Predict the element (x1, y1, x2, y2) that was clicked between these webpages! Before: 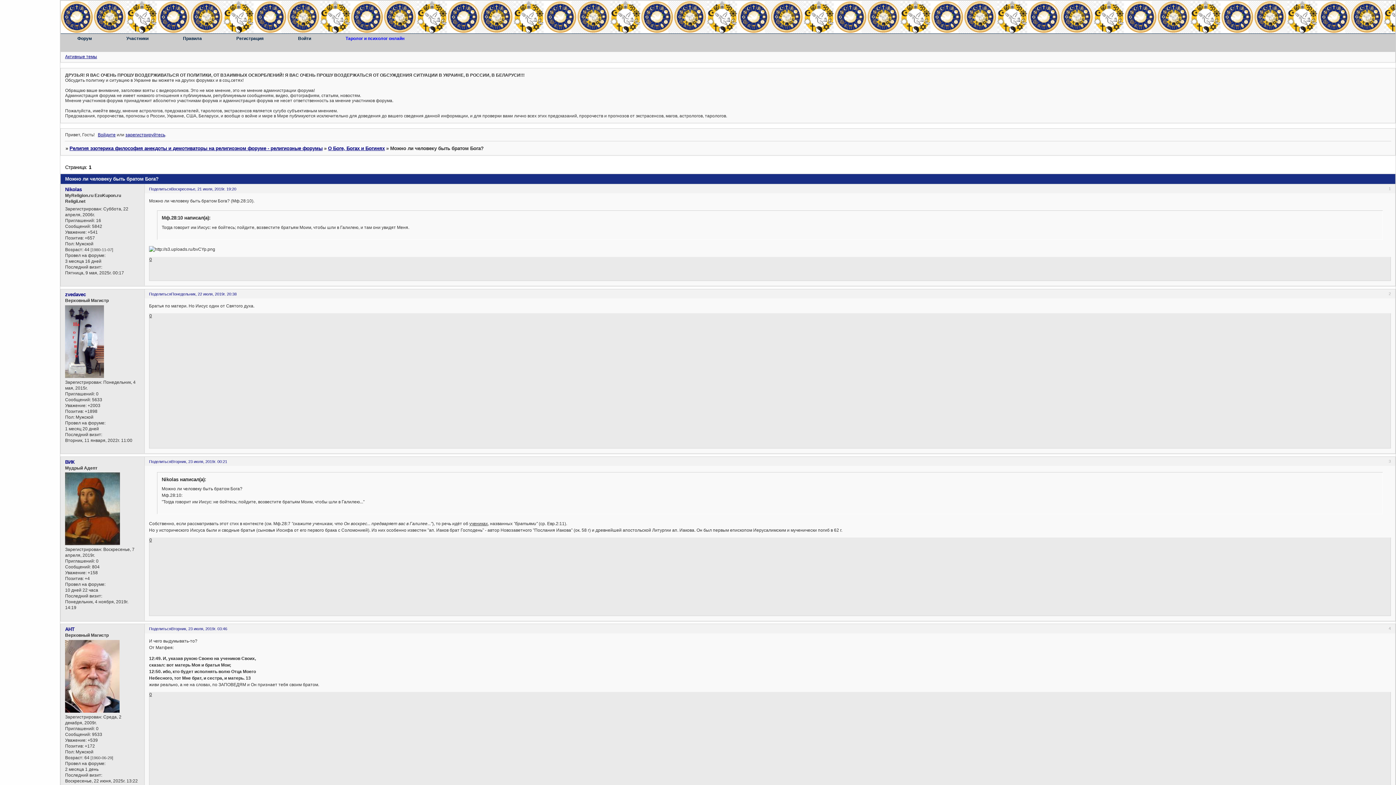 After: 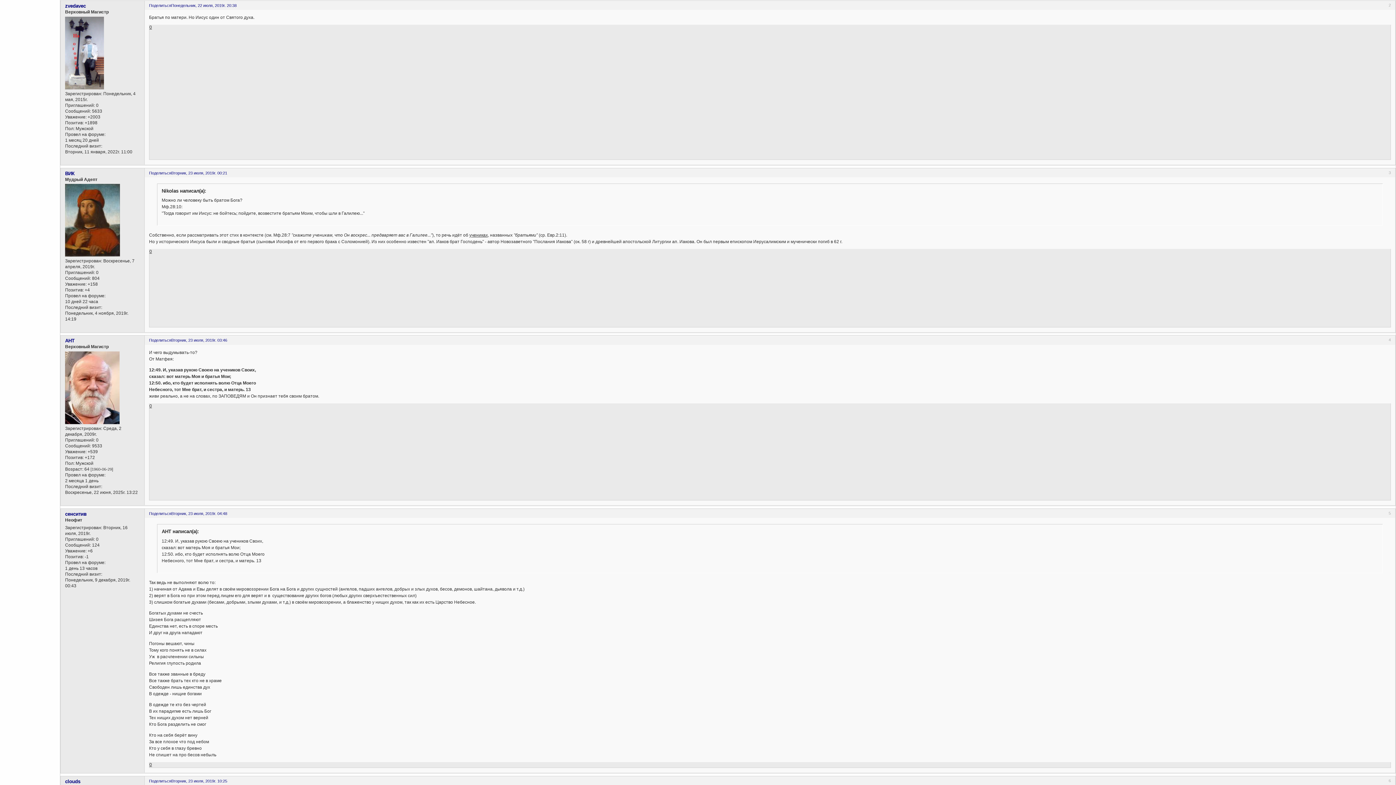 Action: label: Понедельник, 22 июля, 2019г. 20:38 bbox: (171, 291, 236, 296)